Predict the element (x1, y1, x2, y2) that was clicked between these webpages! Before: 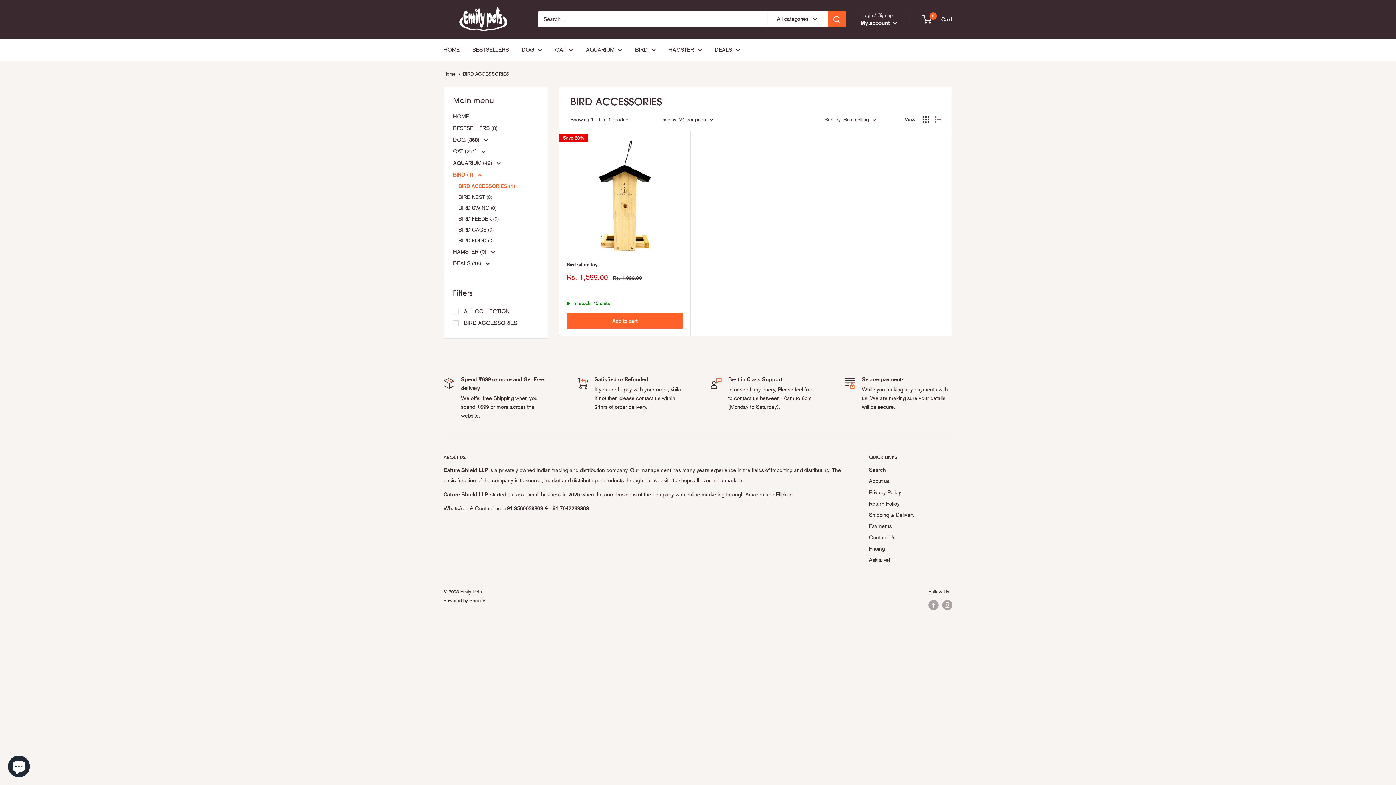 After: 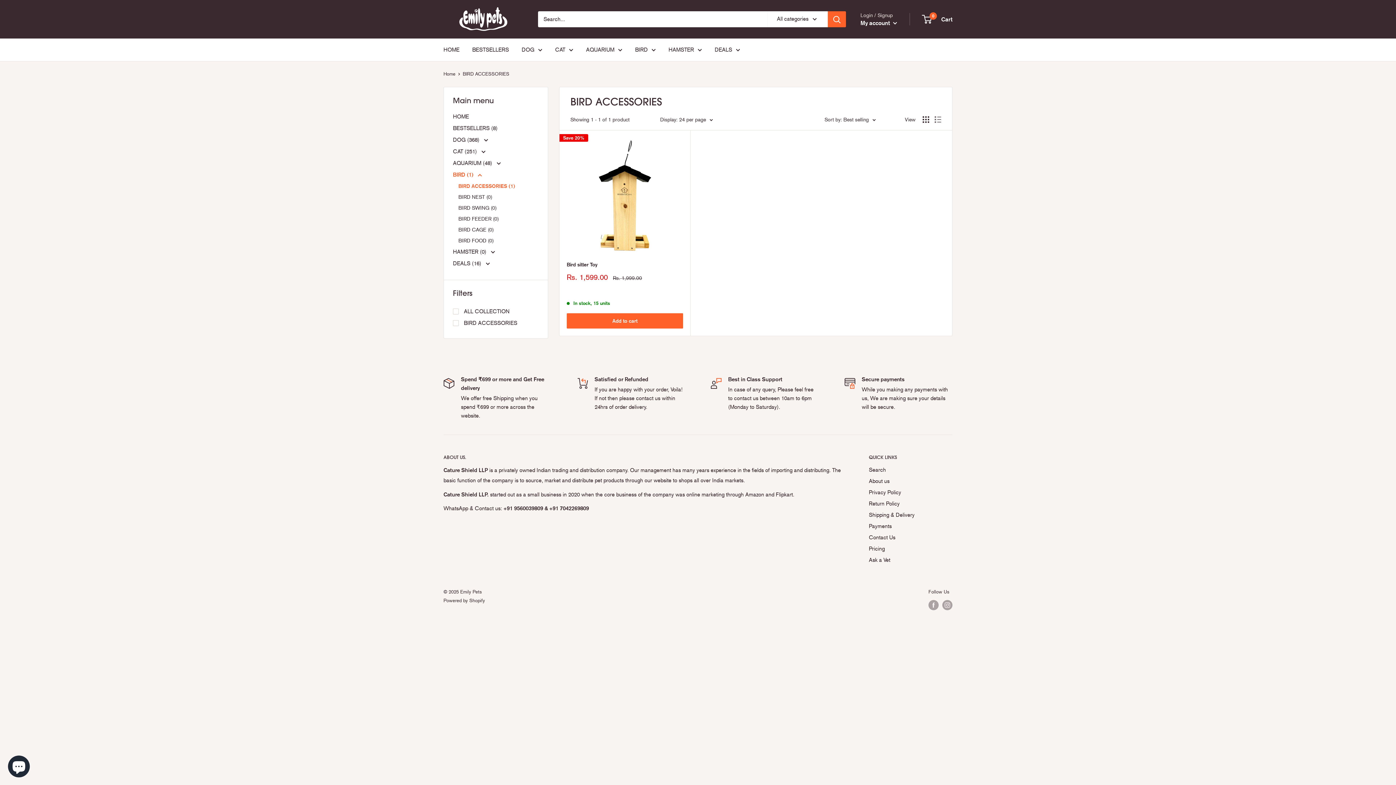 Action: bbox: (922, 116, 929, 122) label: Display products as grid